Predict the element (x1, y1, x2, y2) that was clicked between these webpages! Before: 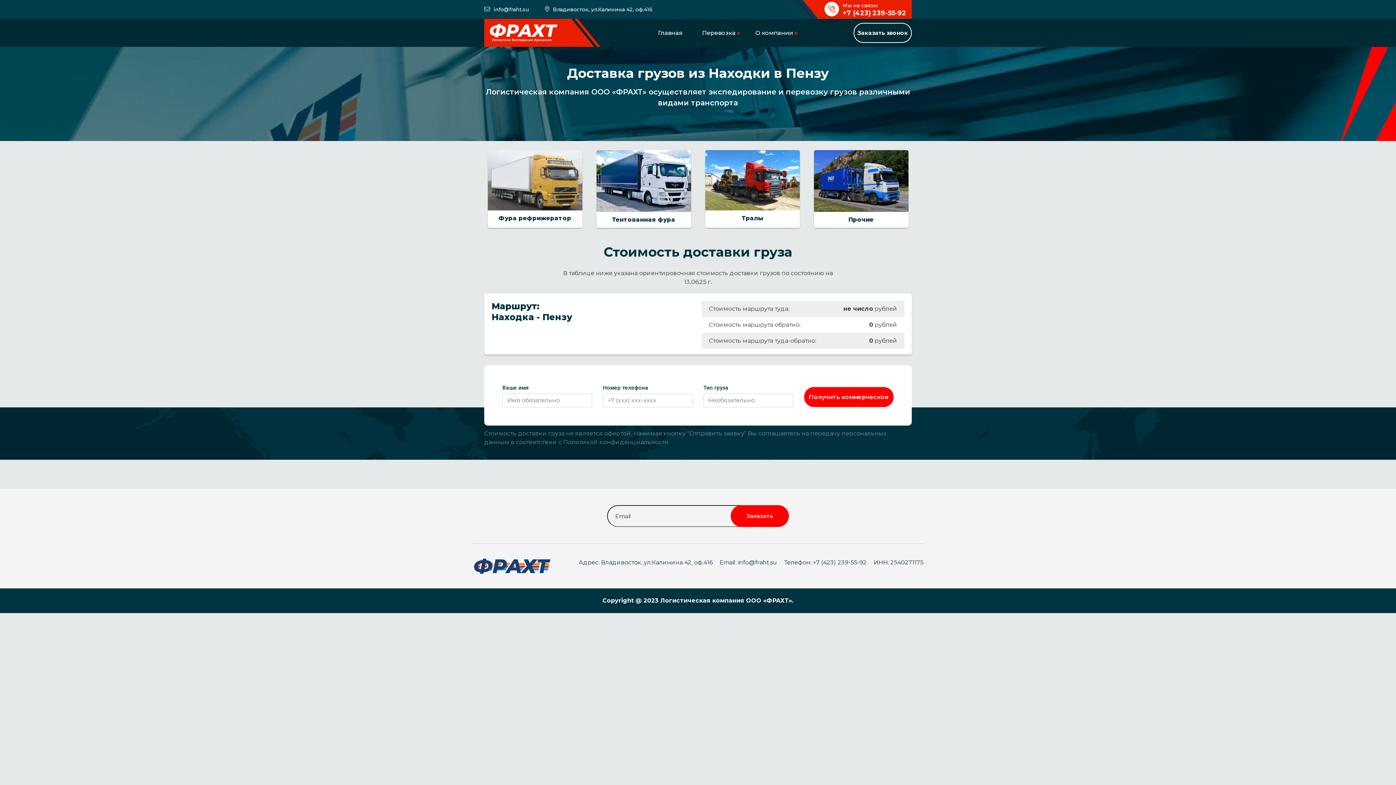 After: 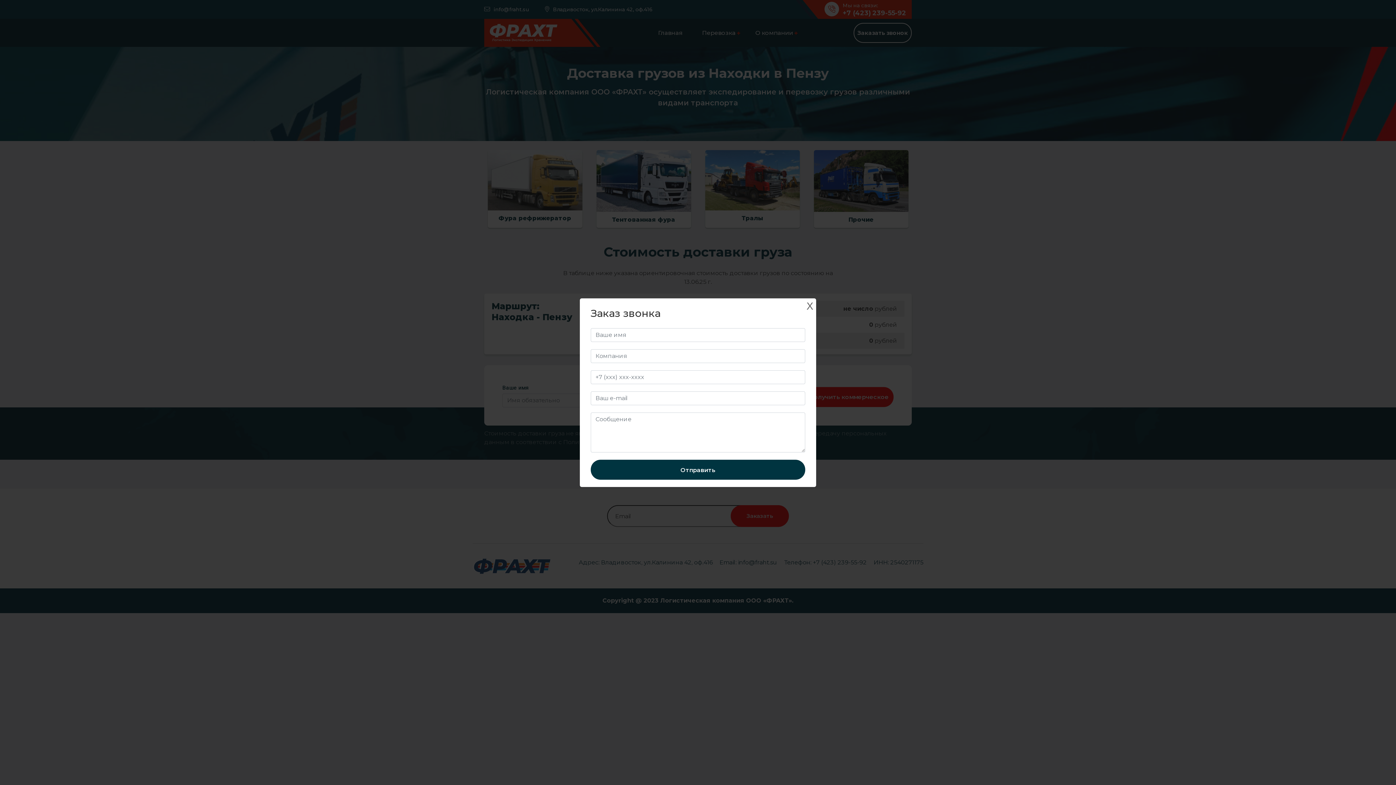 Action: label: Заказать звонок bbox: (853, 22, 912, 42)